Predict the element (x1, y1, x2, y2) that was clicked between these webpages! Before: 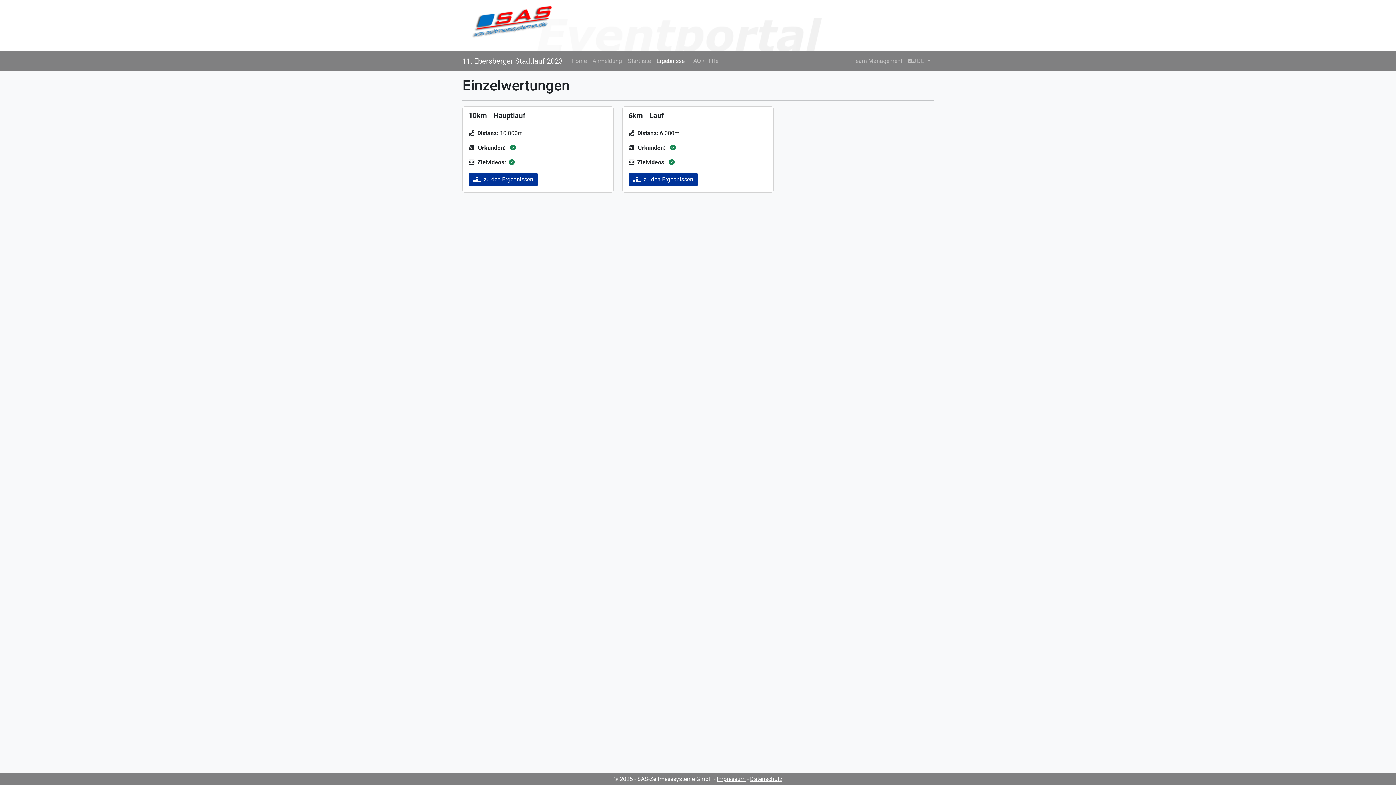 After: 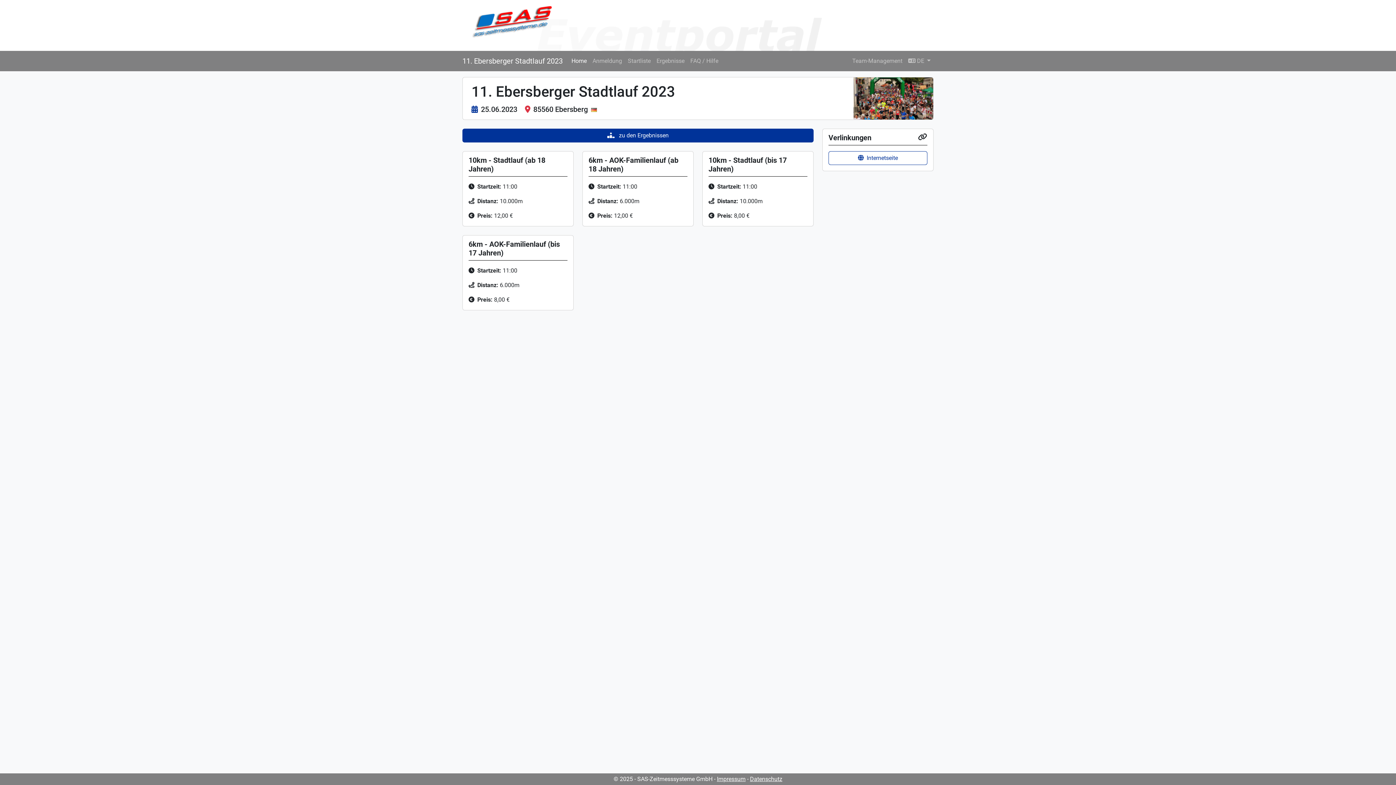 Action: bbox: (568, 53, 589, 68) label: Home